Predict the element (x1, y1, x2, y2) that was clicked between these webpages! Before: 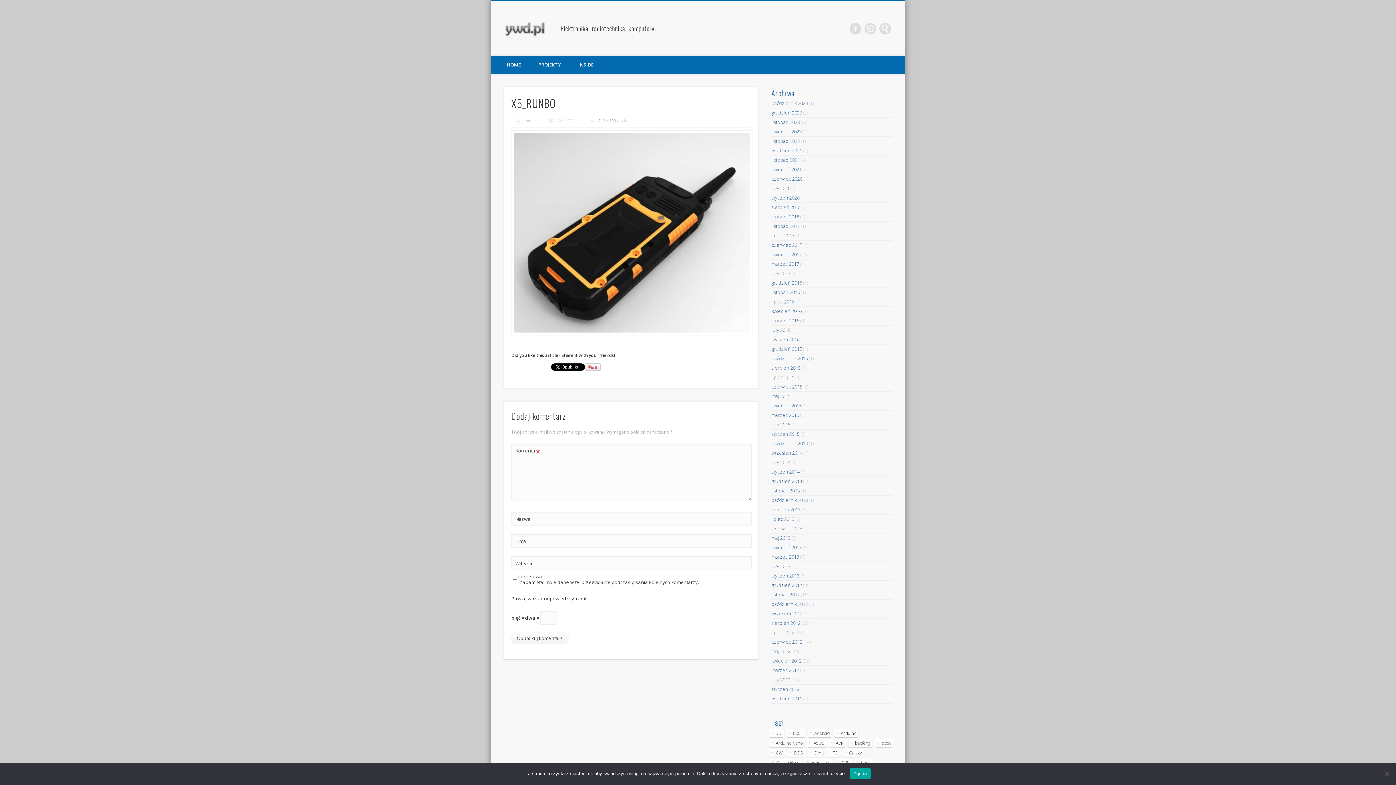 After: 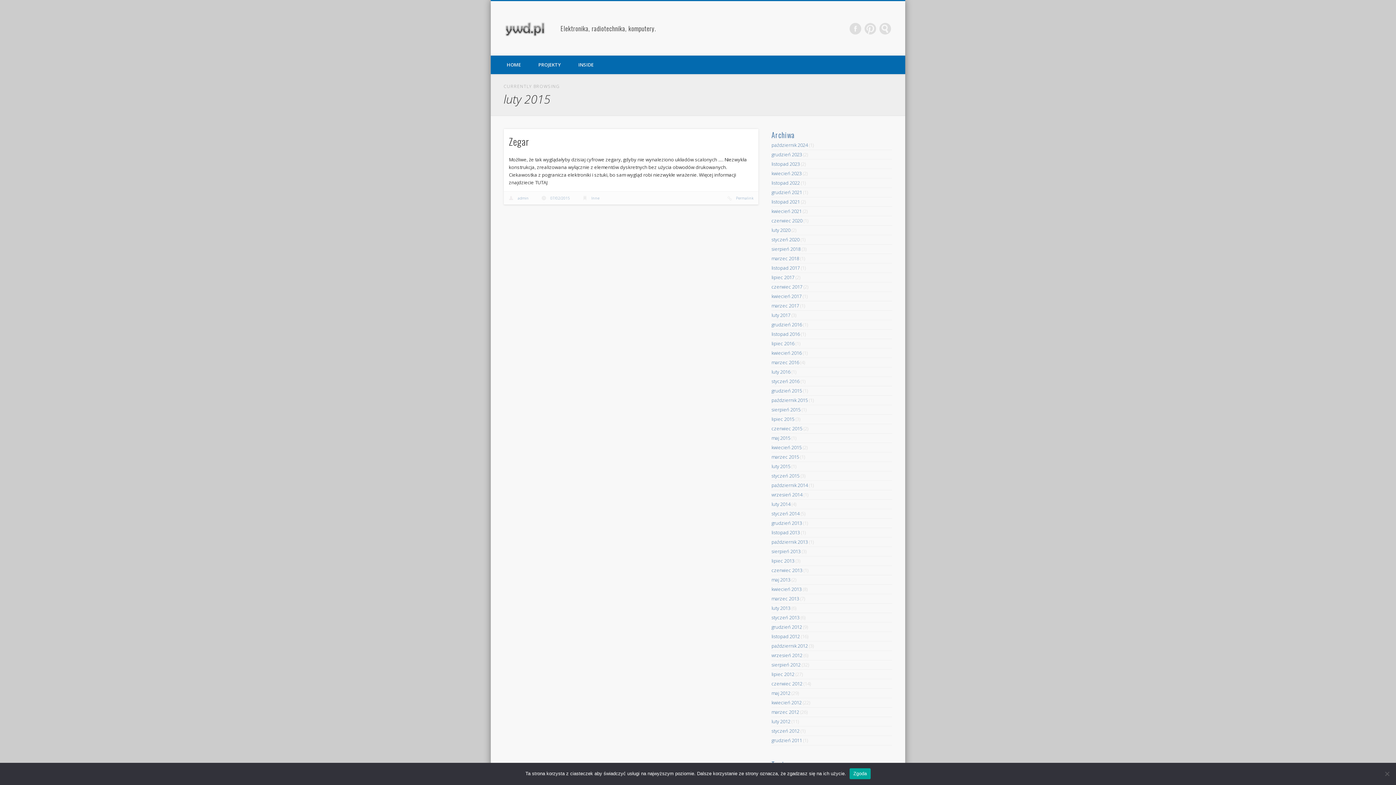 Action: label: luty 2015 bbox: (771, 421, 790, 428)